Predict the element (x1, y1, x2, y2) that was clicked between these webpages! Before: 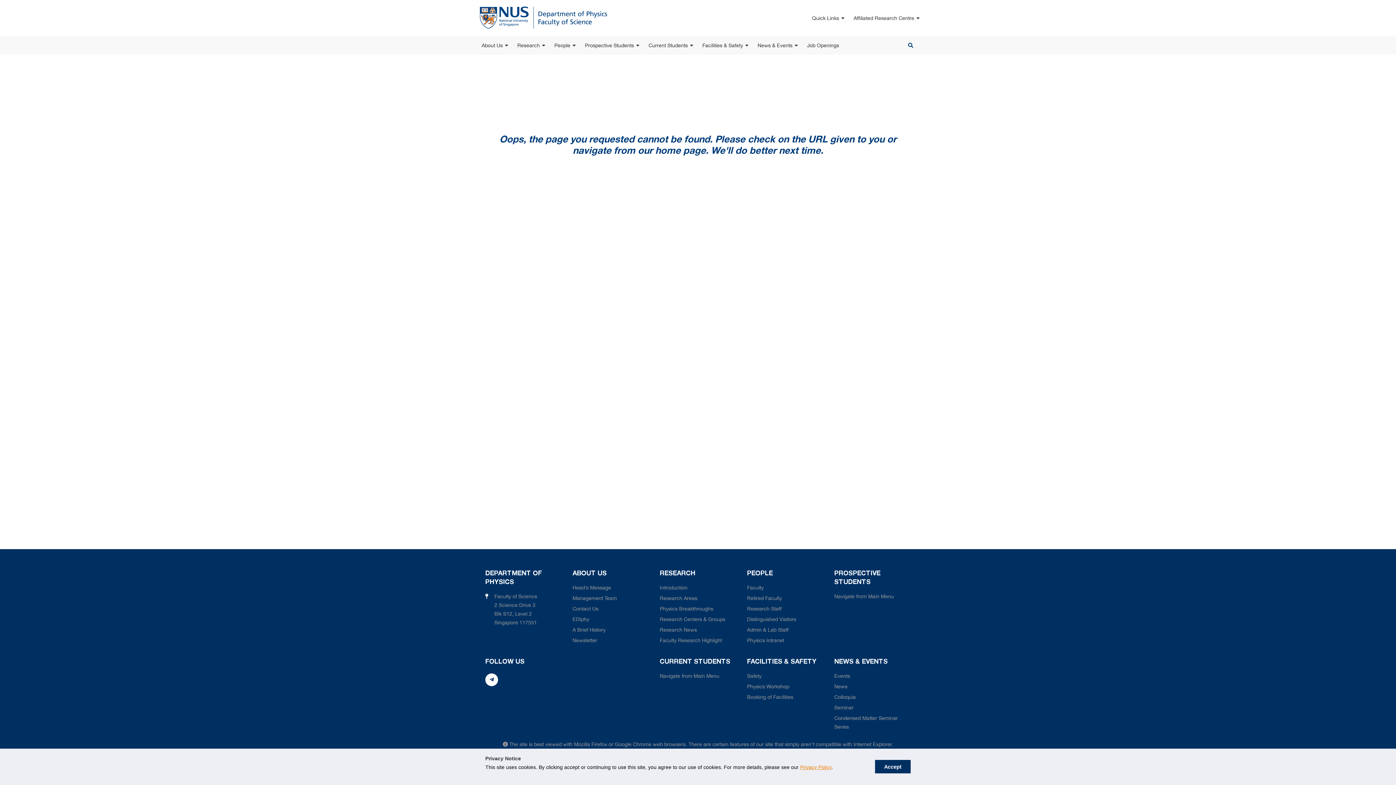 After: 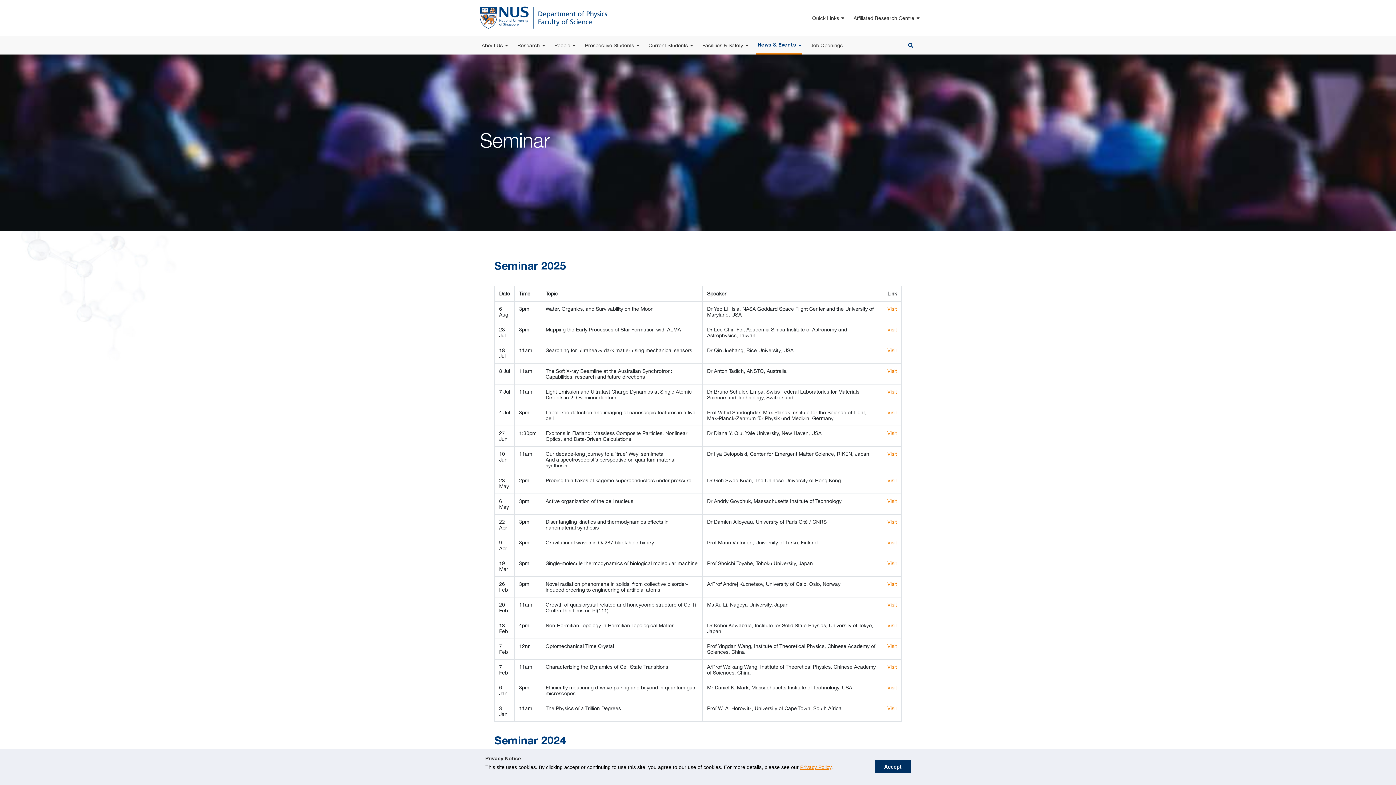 Action: label: Seminar bbox: (834, 703, 910, 712)